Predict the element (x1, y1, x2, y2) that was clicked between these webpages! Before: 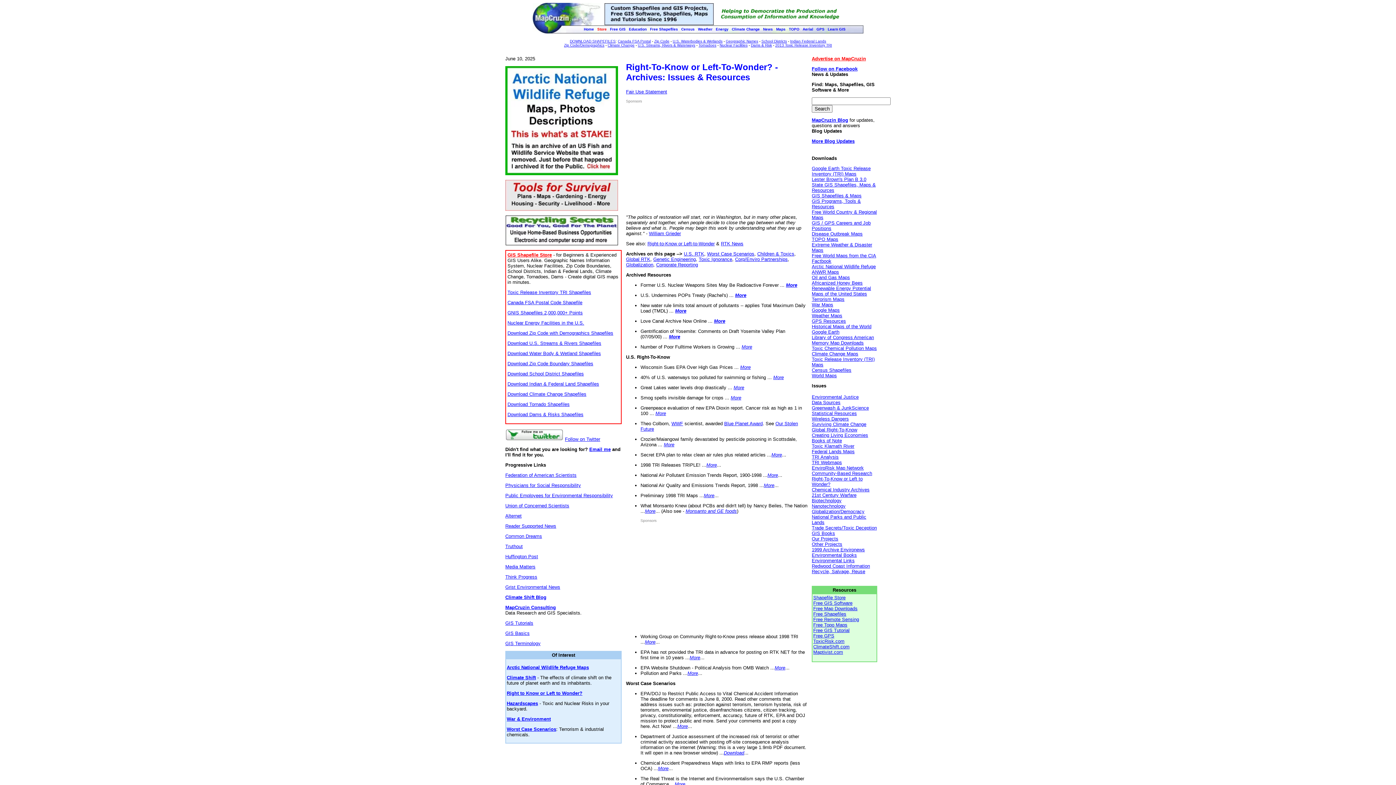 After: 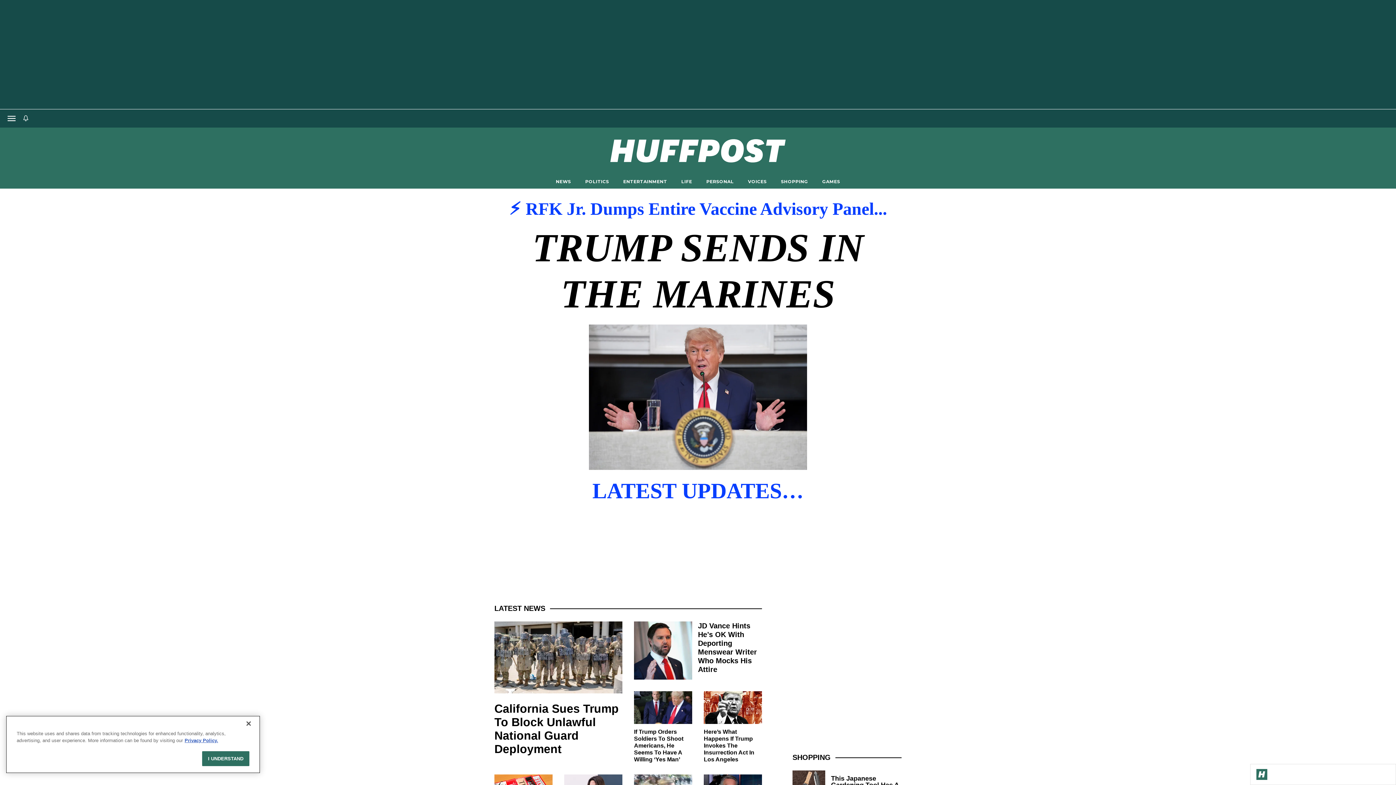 Action: bbox: (505, 554, 538, 559) label: Huffington Post